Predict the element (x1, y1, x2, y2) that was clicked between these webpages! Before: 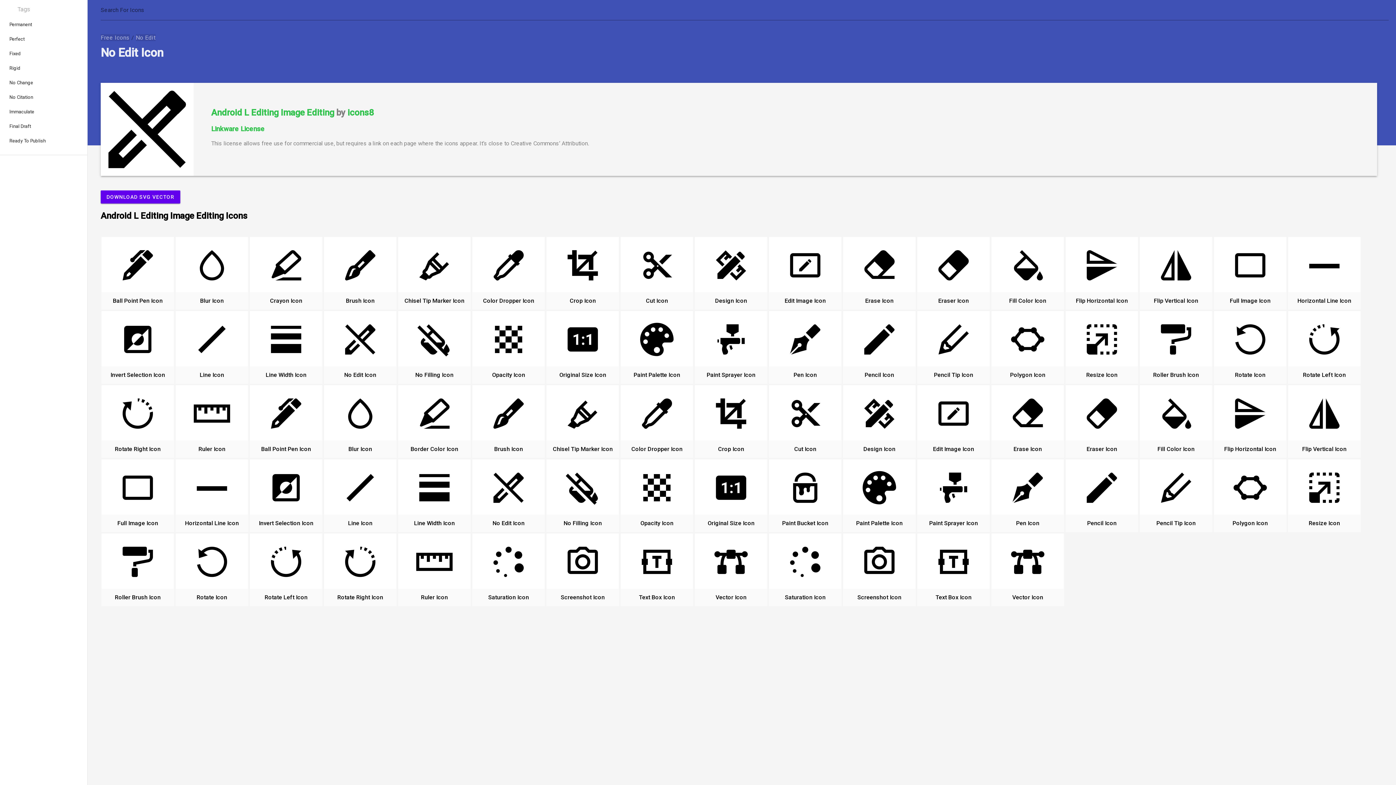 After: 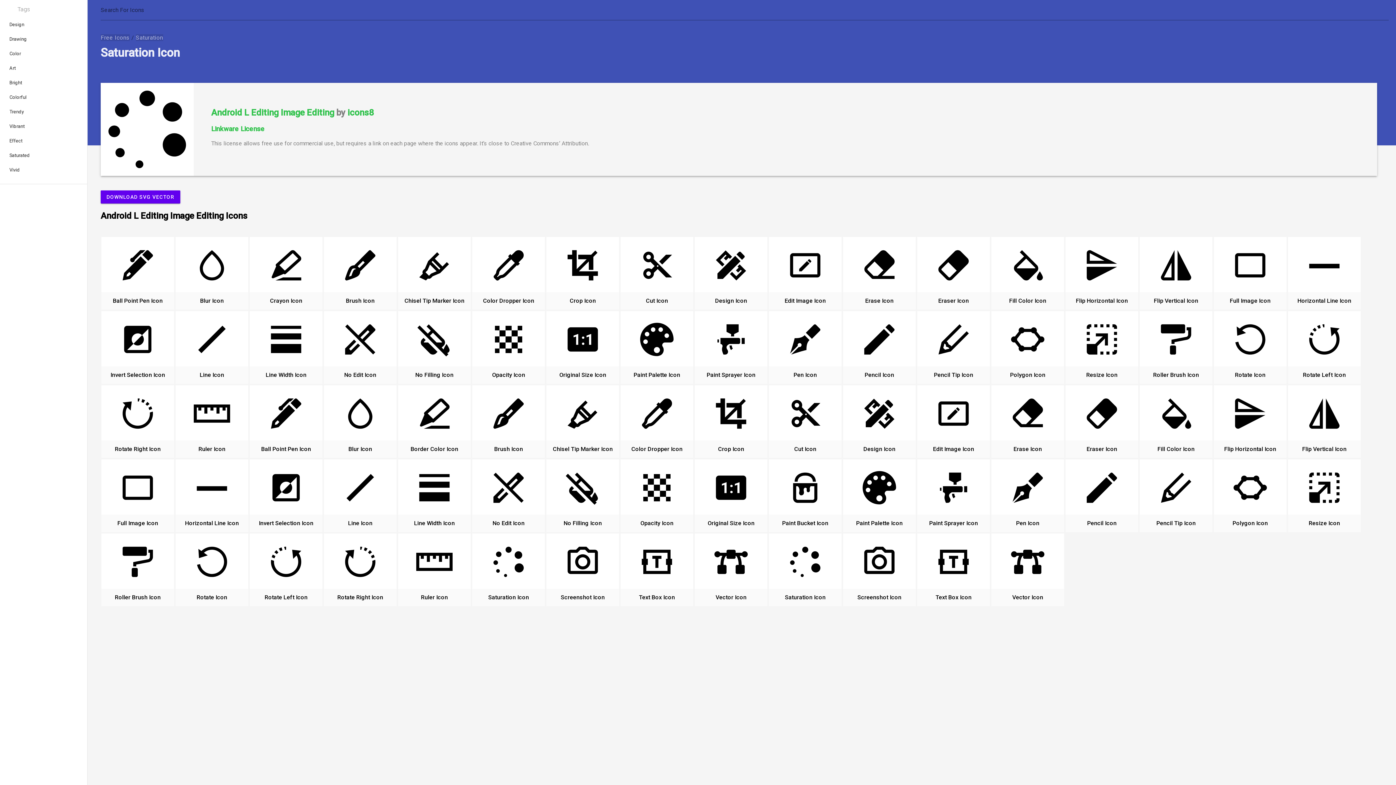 Action: bbox: (787, 543, 823, 596)